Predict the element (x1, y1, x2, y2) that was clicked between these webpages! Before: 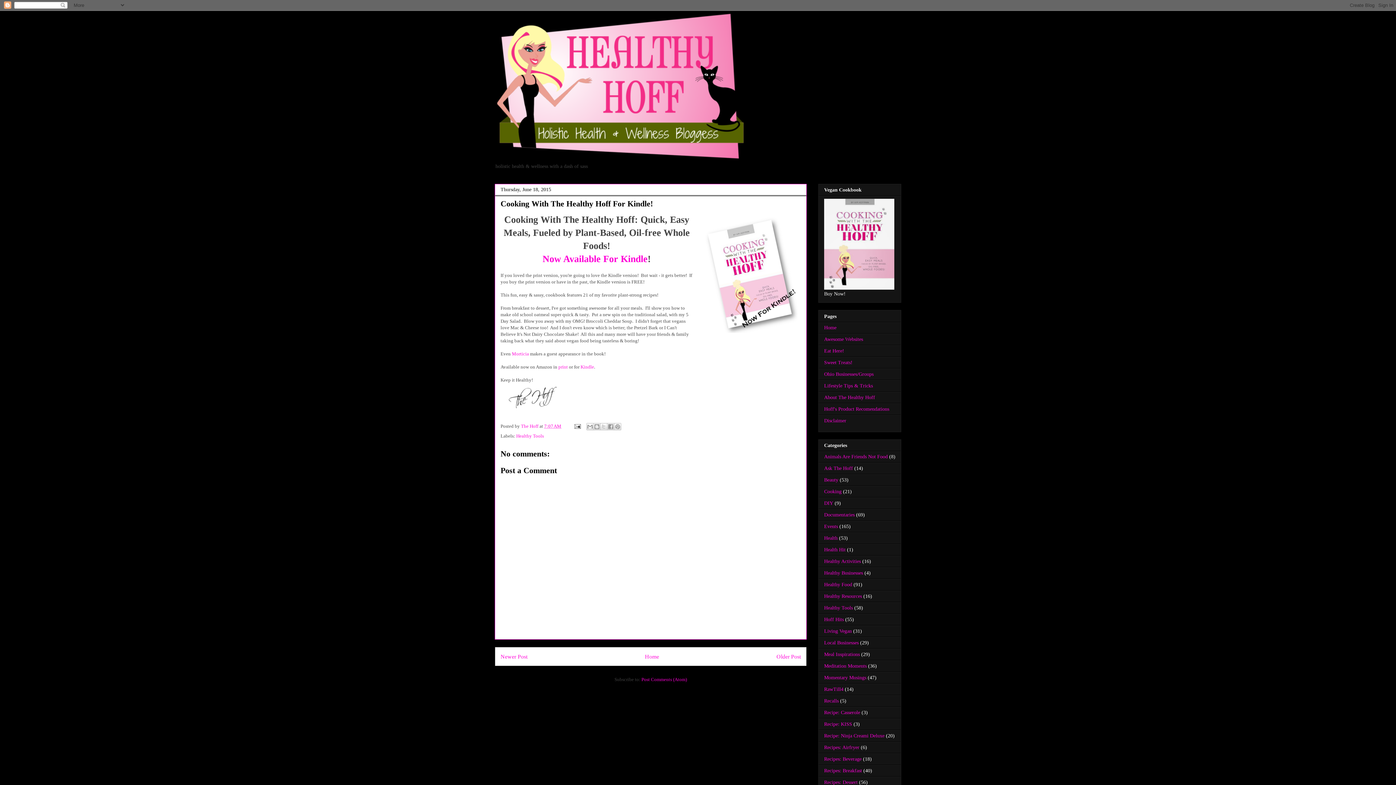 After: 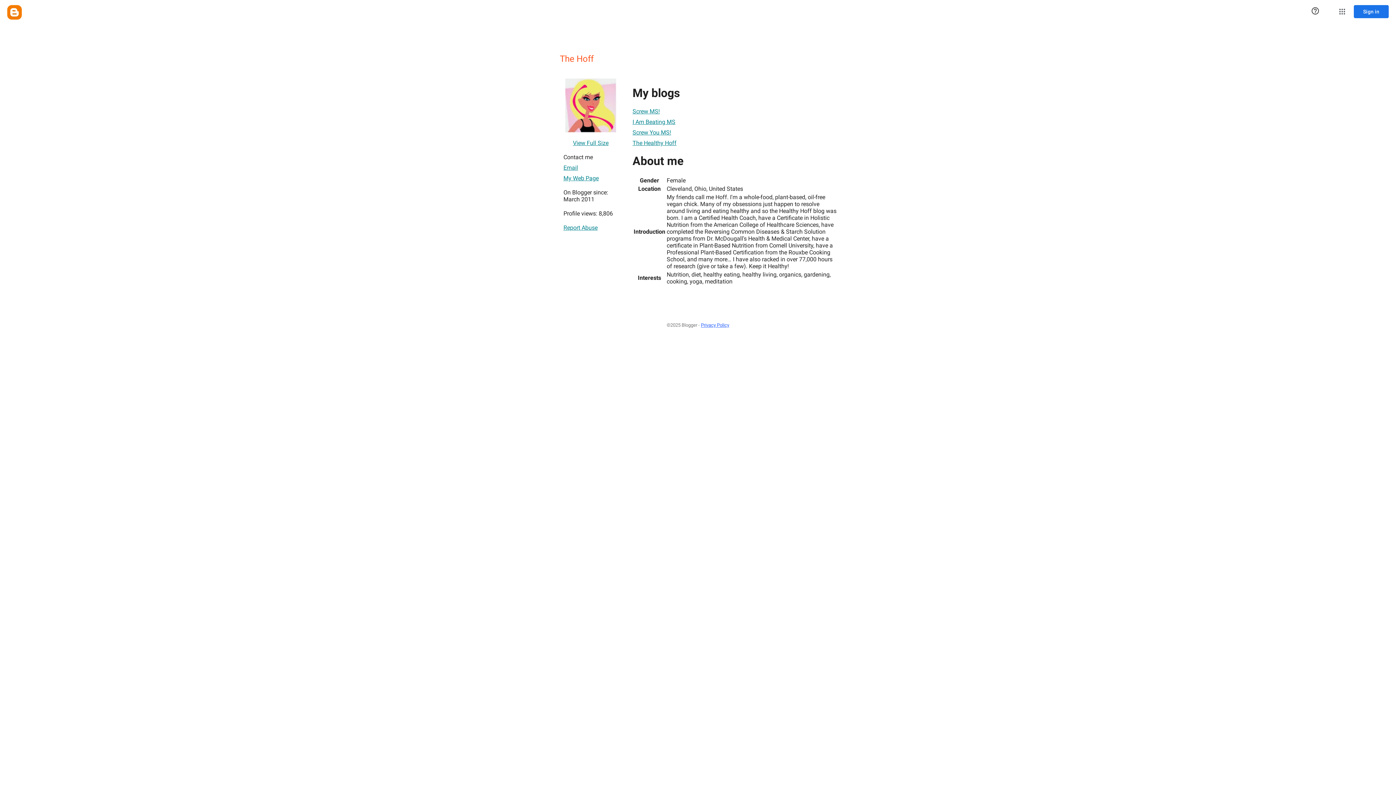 Action: bbox: (521, 423, 539, 428) label: The Hoff 